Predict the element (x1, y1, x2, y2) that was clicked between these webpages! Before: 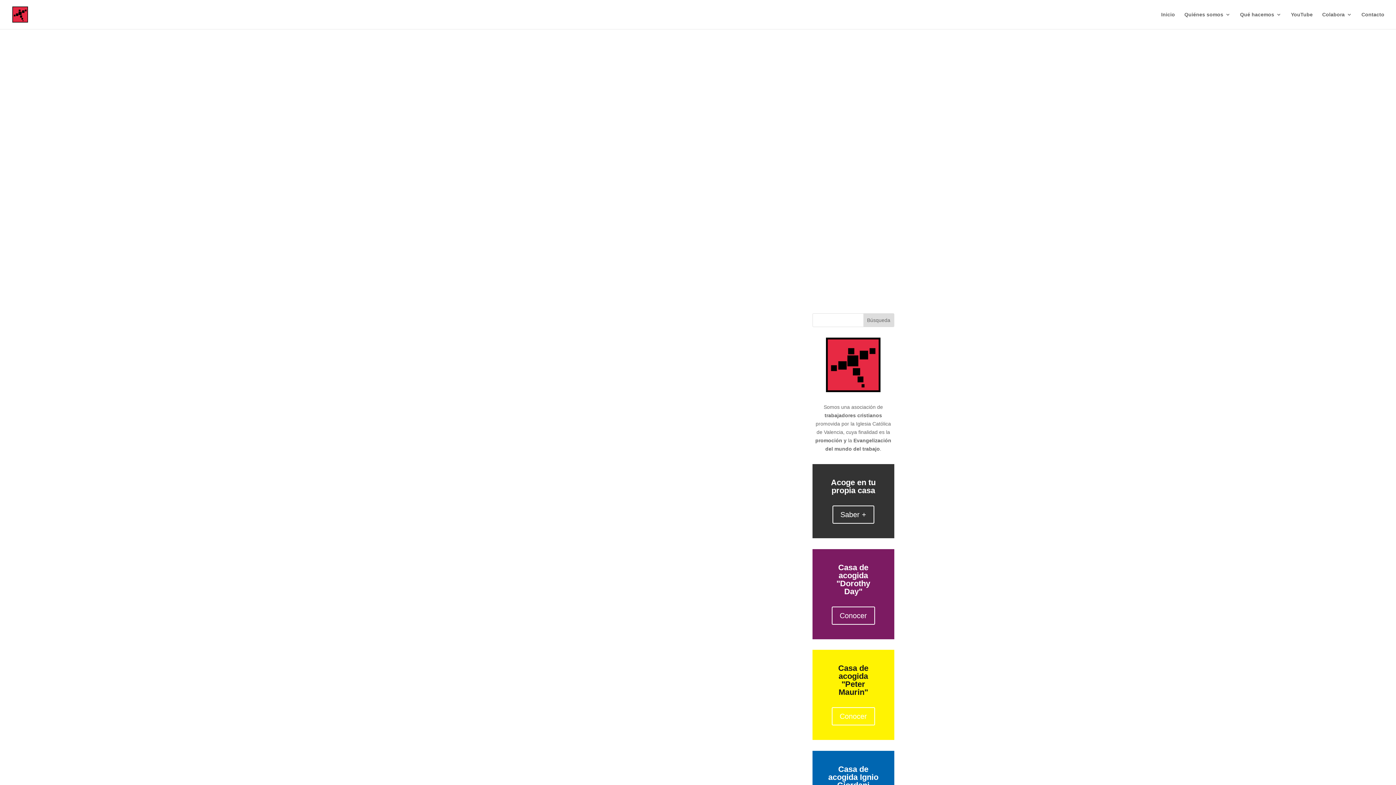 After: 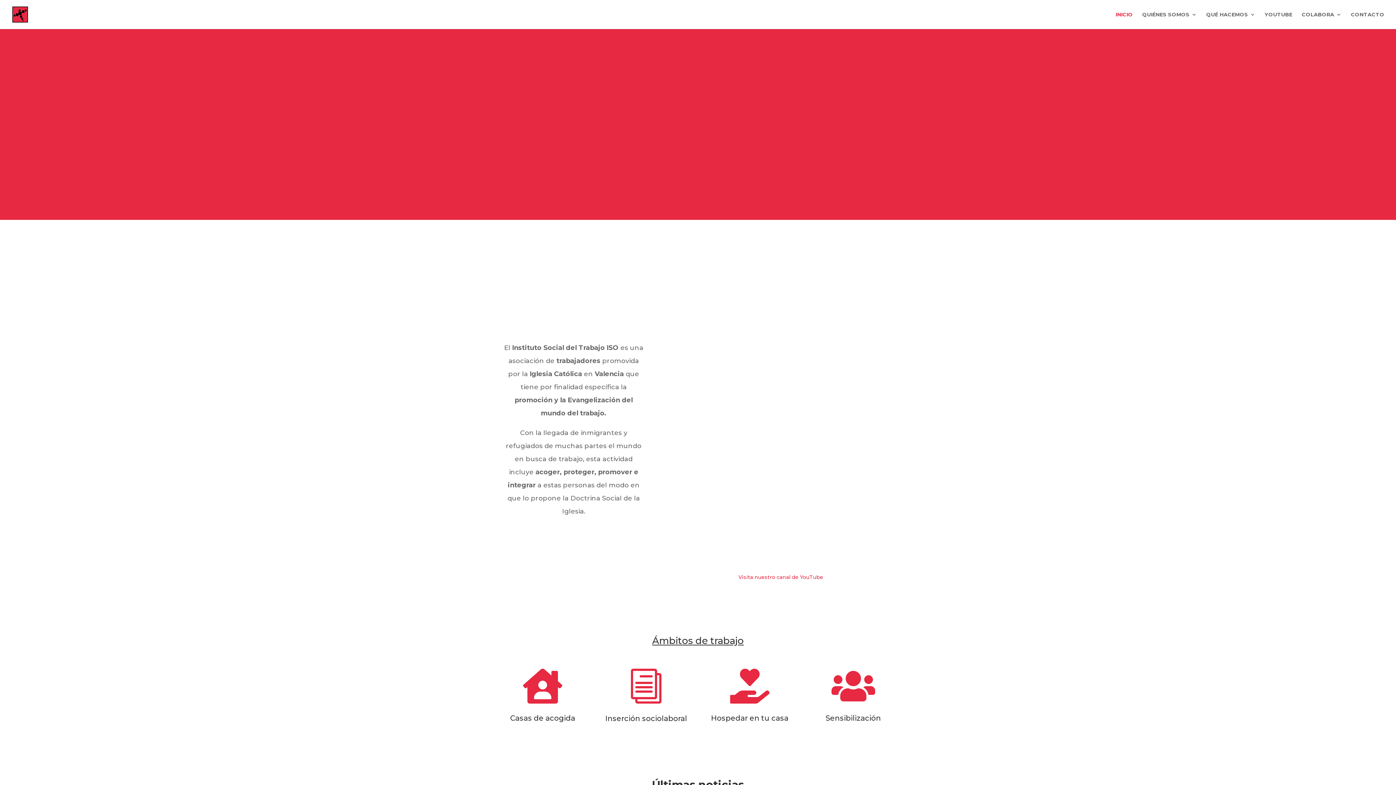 Action: bbox: (12, 11, 28, 16)